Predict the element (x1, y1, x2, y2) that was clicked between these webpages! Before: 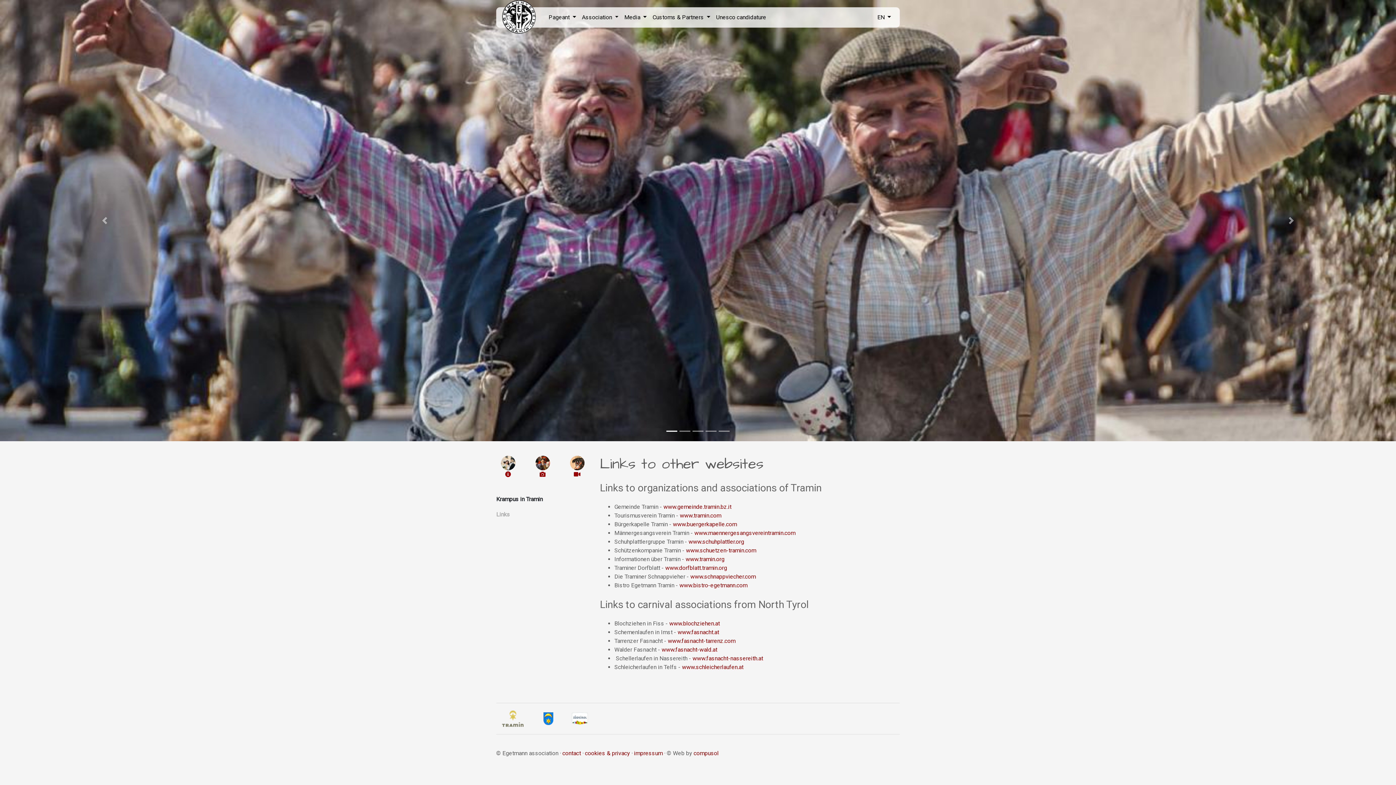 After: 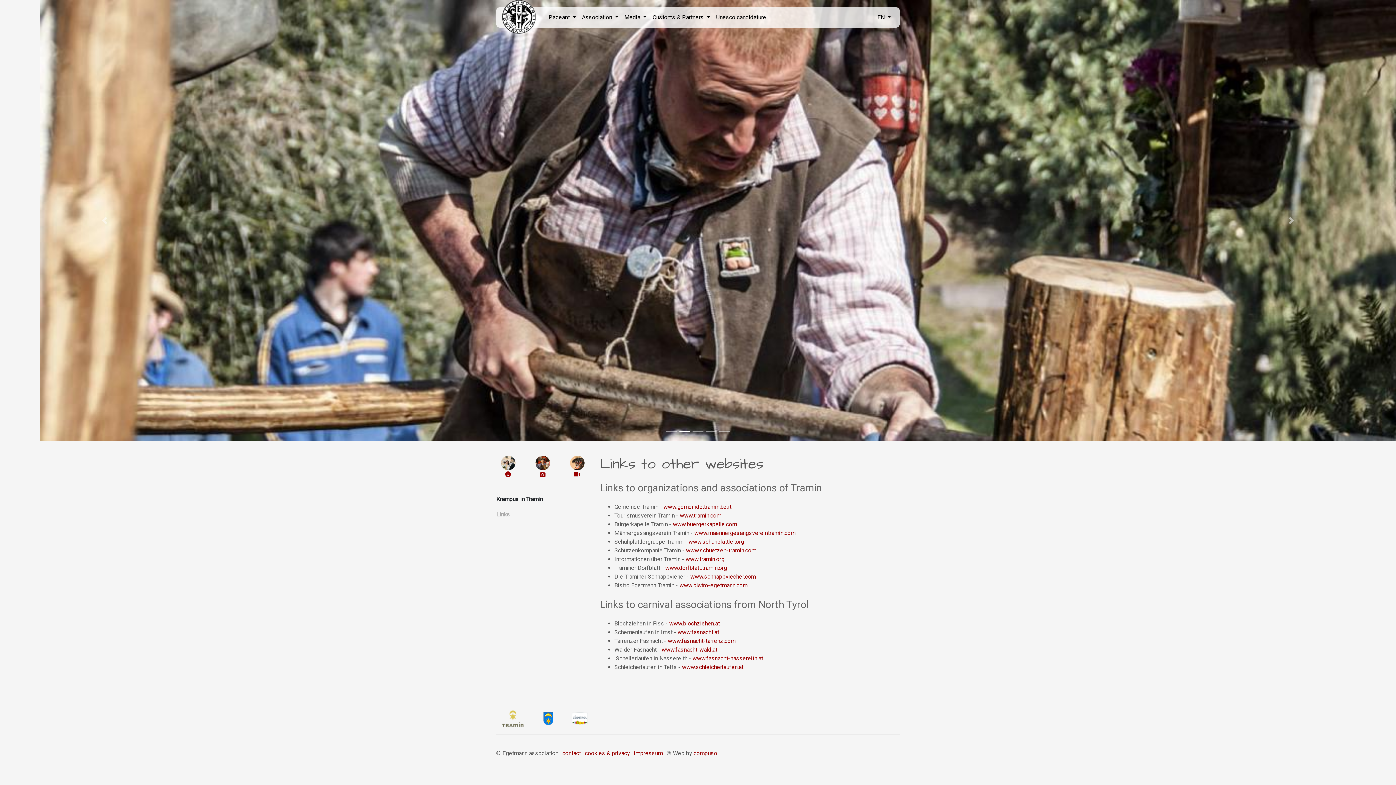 Action: bbox: (690, 573, 756, 580) label: www.schnappviecher.com